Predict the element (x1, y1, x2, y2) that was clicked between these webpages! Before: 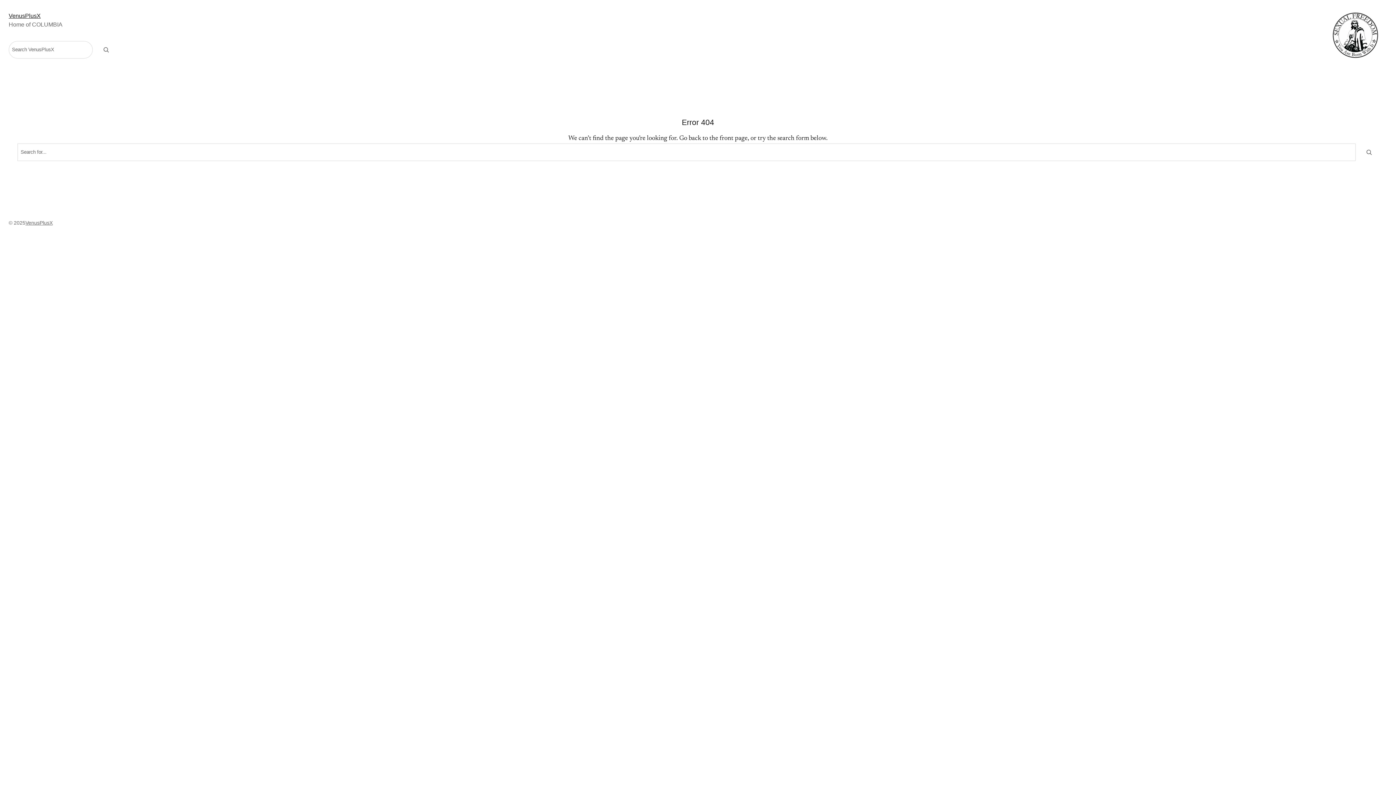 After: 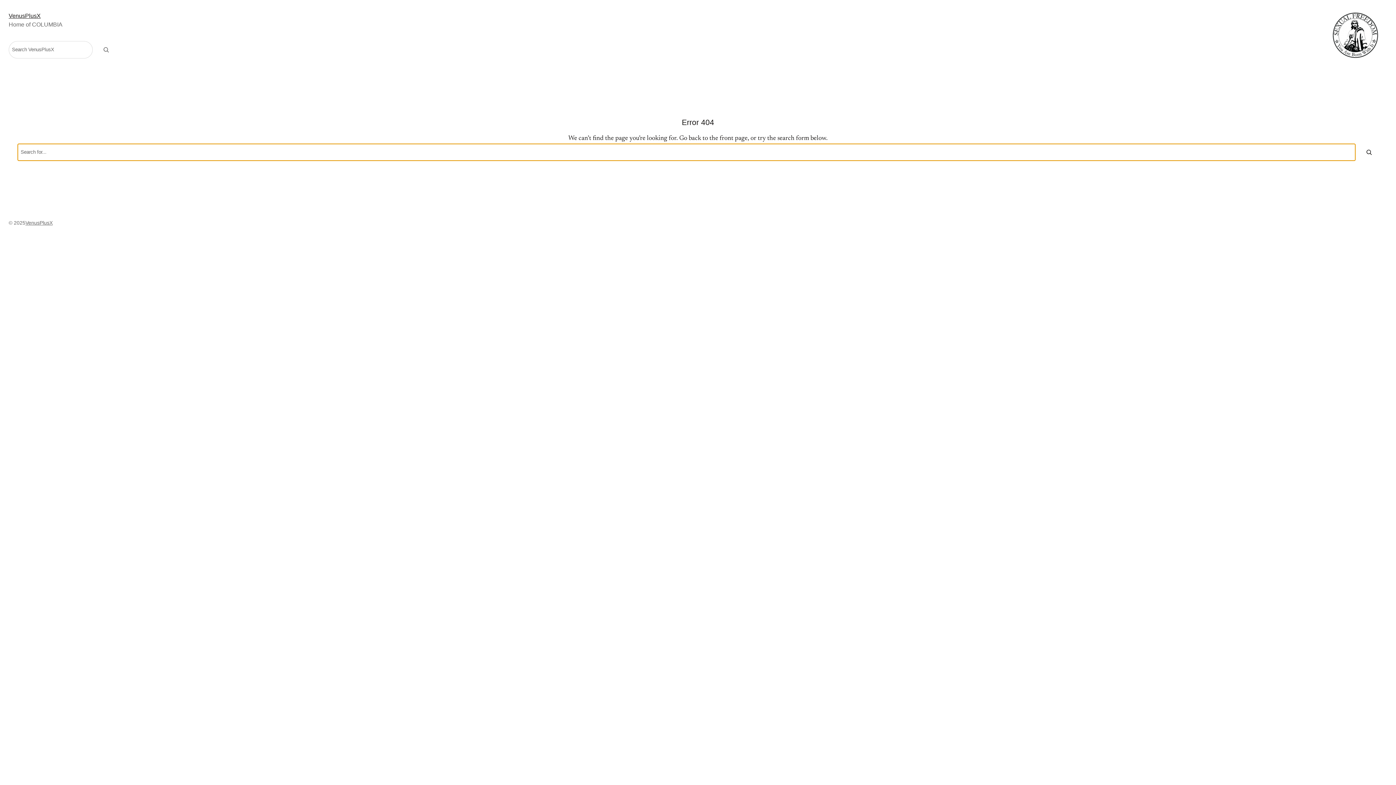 Action: bbox: (1359, 143, 1378, 161) label: Search